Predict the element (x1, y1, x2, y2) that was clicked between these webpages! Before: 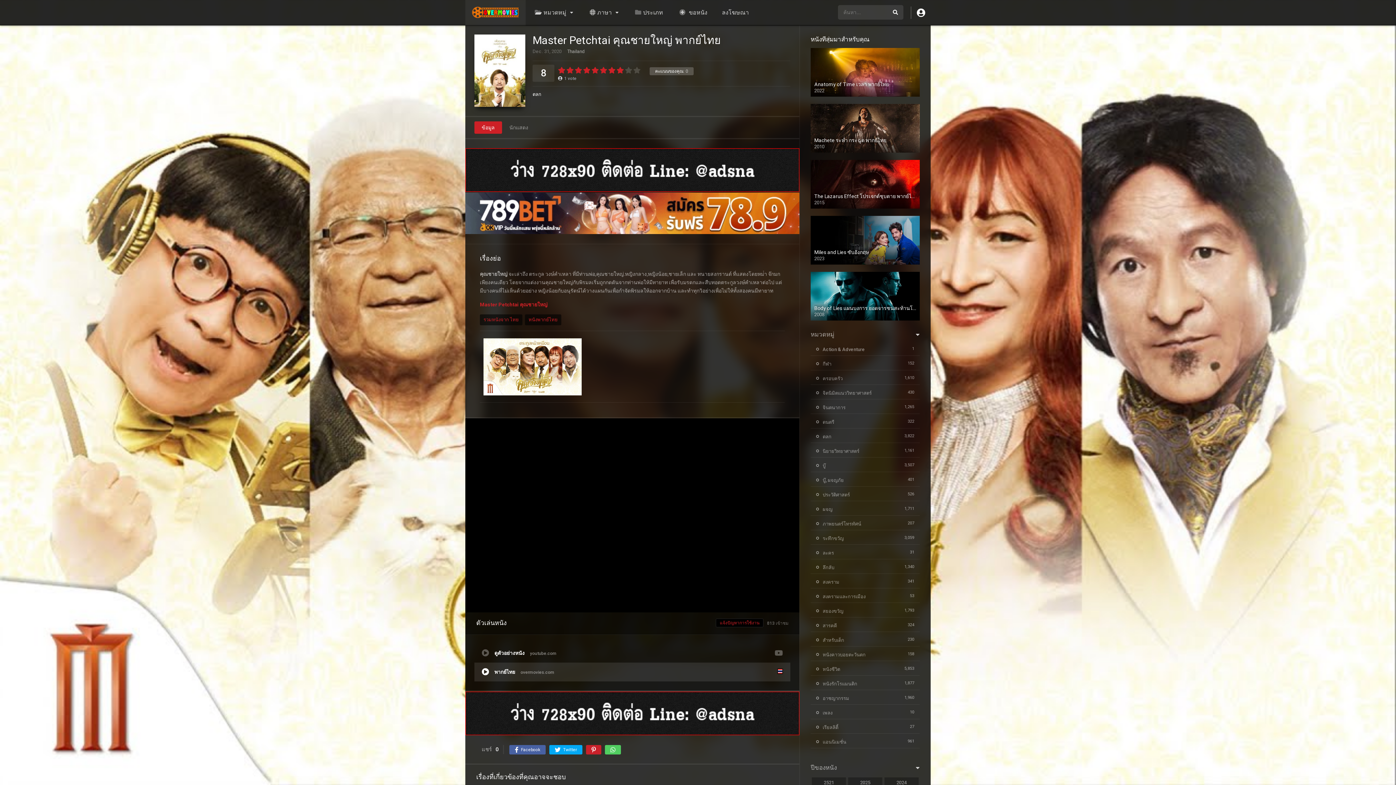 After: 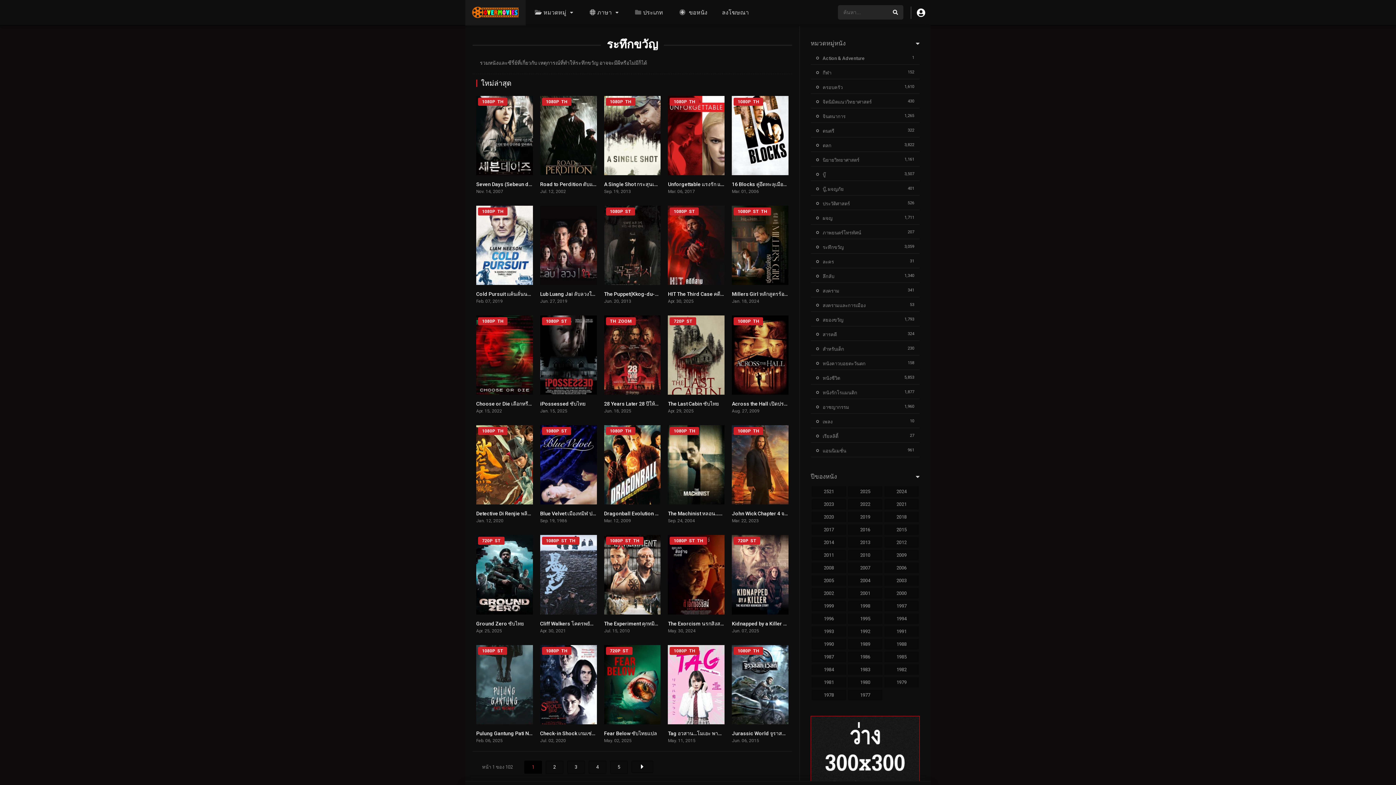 Action: label: ระทึกขวัญ bbox: (816, 536, 844, 541)